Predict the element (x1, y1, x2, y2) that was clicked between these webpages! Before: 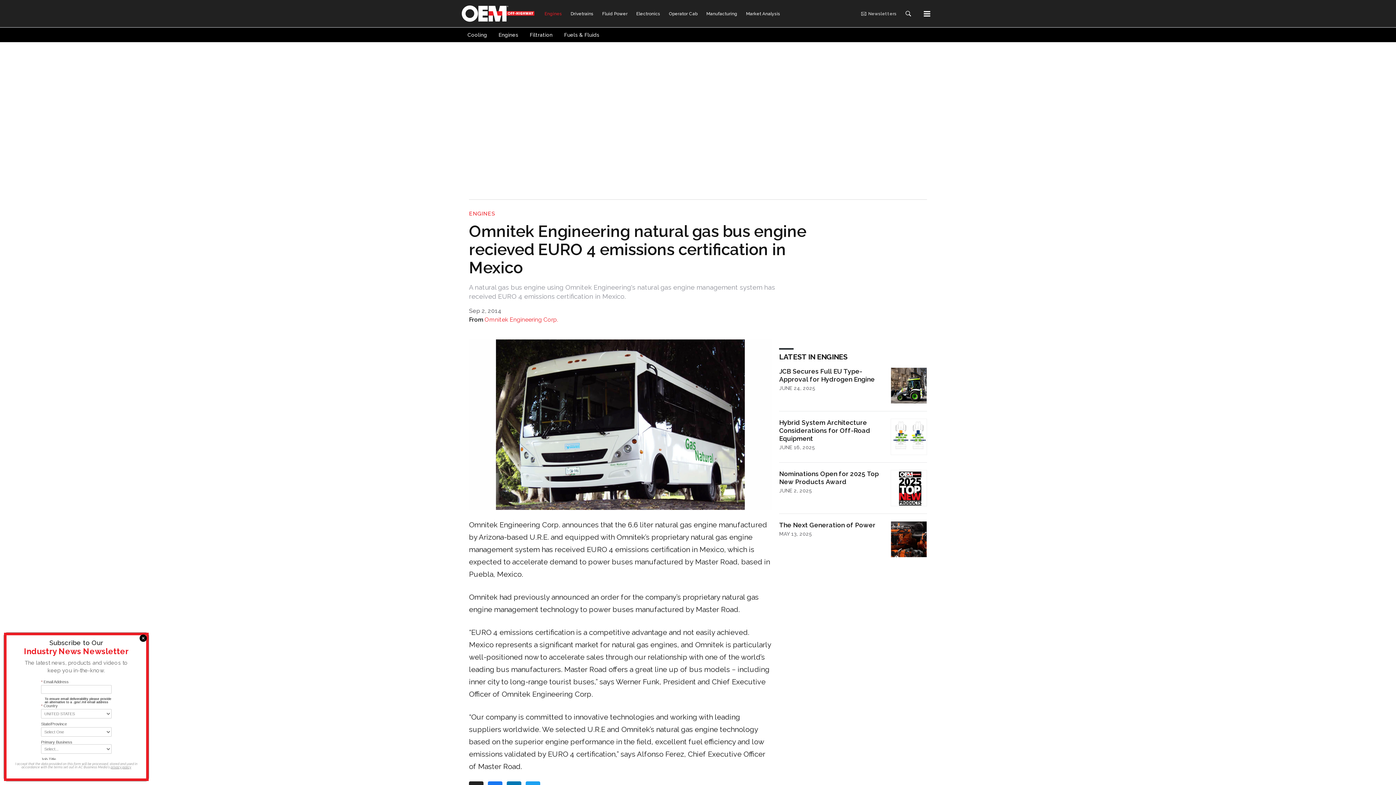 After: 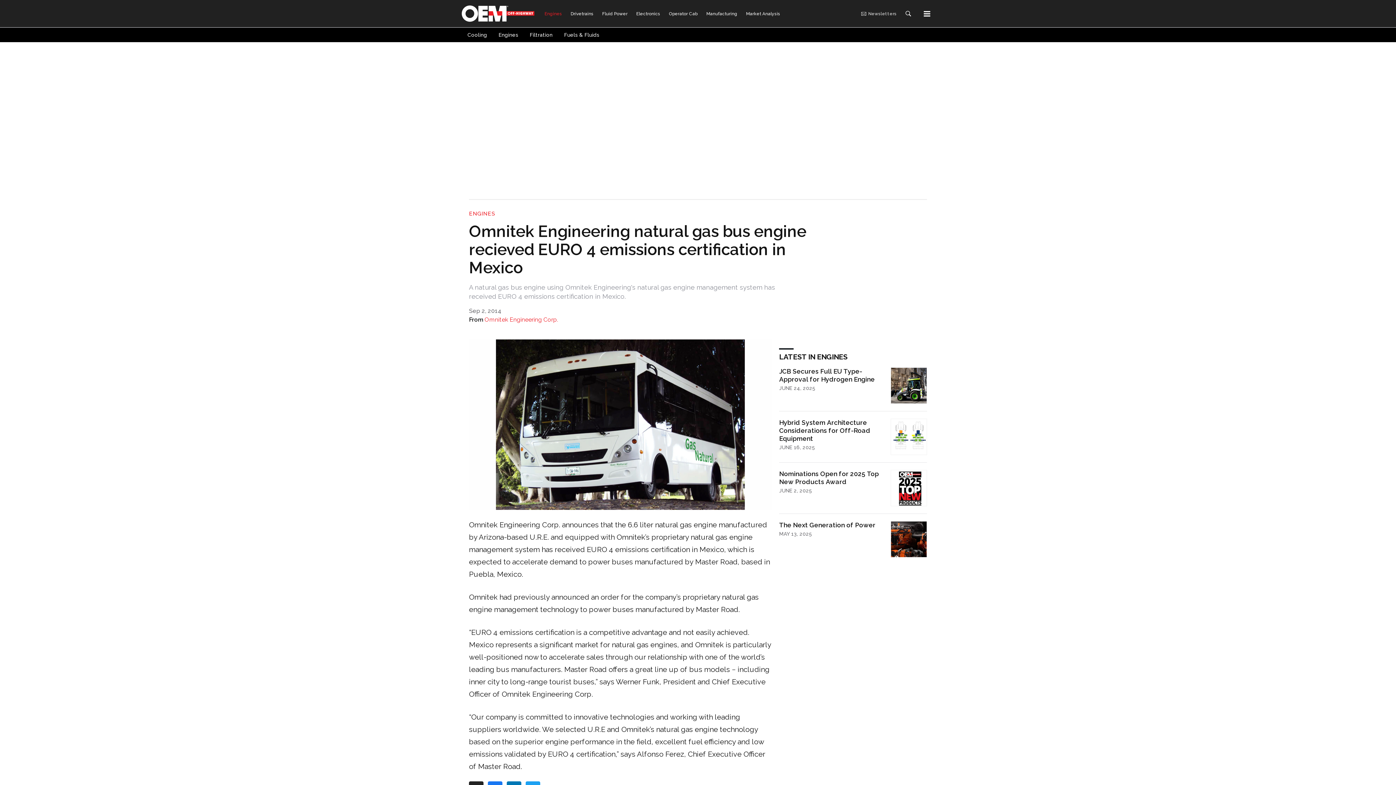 Action: bbox: (139, 641, 146, 648)